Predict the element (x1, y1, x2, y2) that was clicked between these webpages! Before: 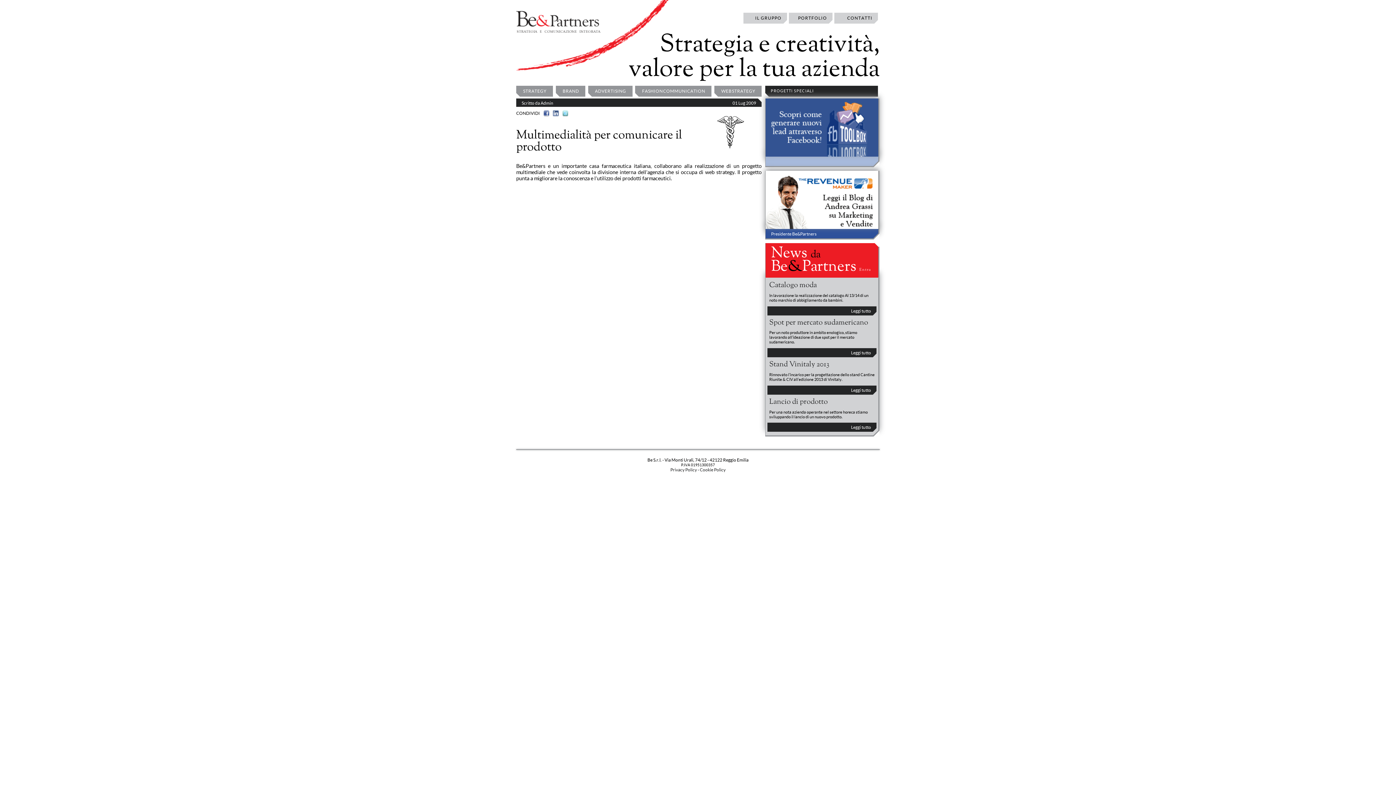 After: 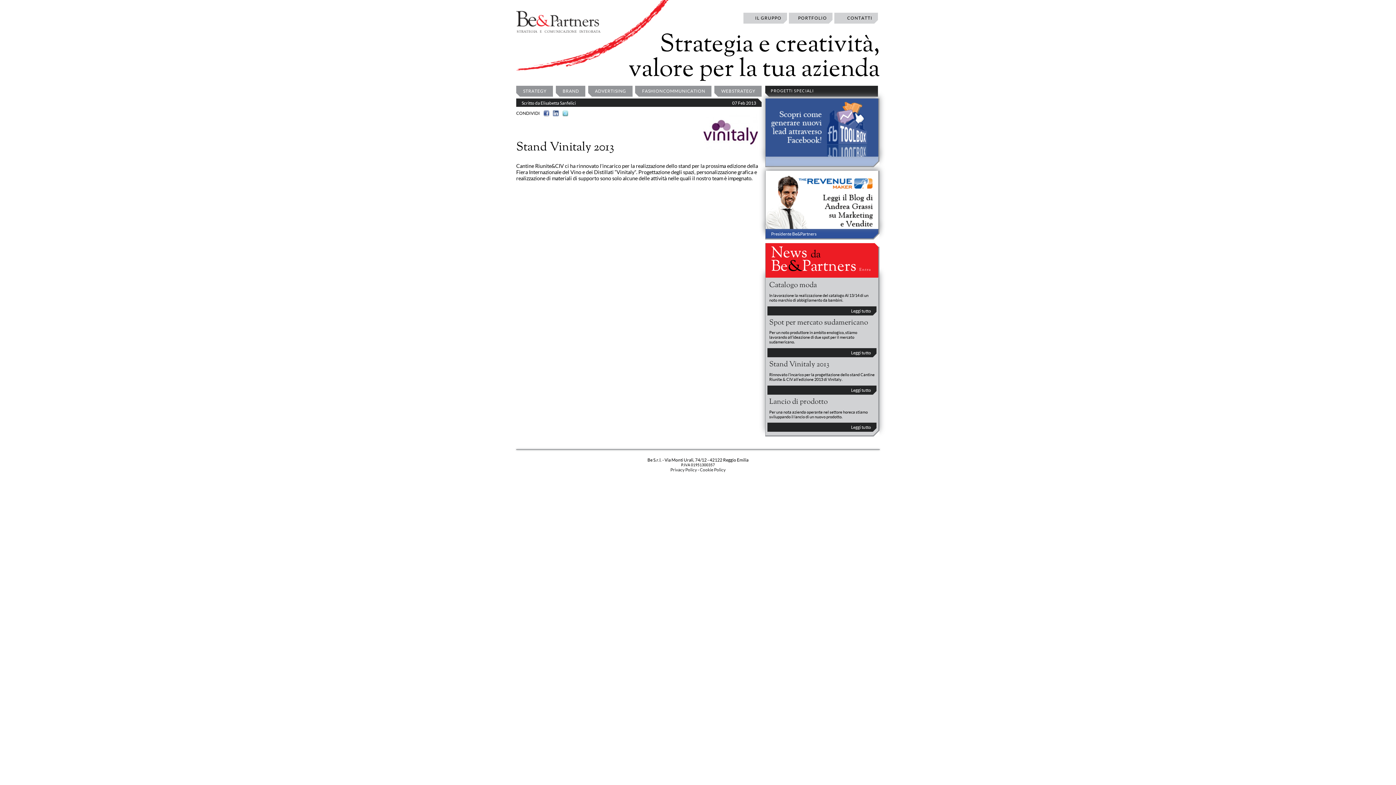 Action: bbox: (769, 359, 829, 369) label: Stand Vinitaly 2013